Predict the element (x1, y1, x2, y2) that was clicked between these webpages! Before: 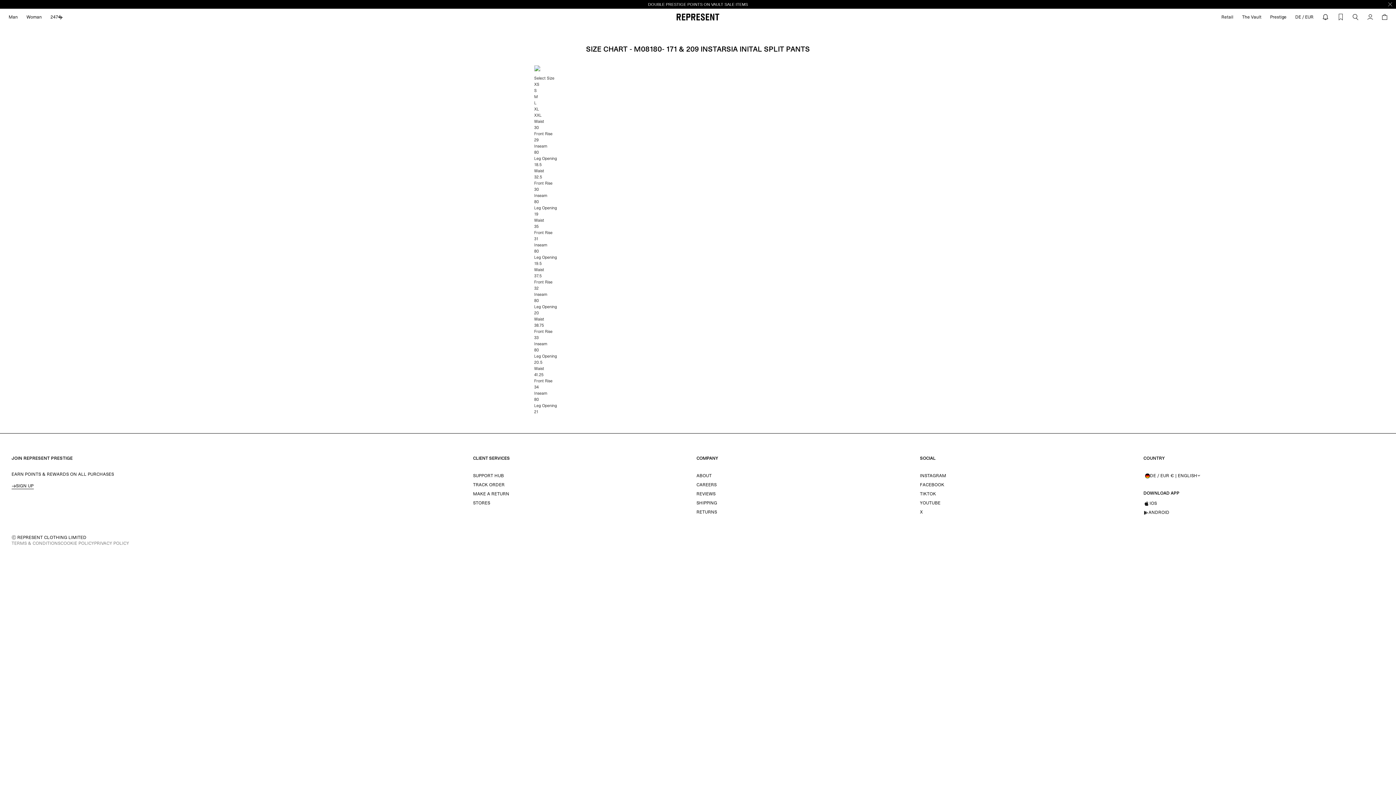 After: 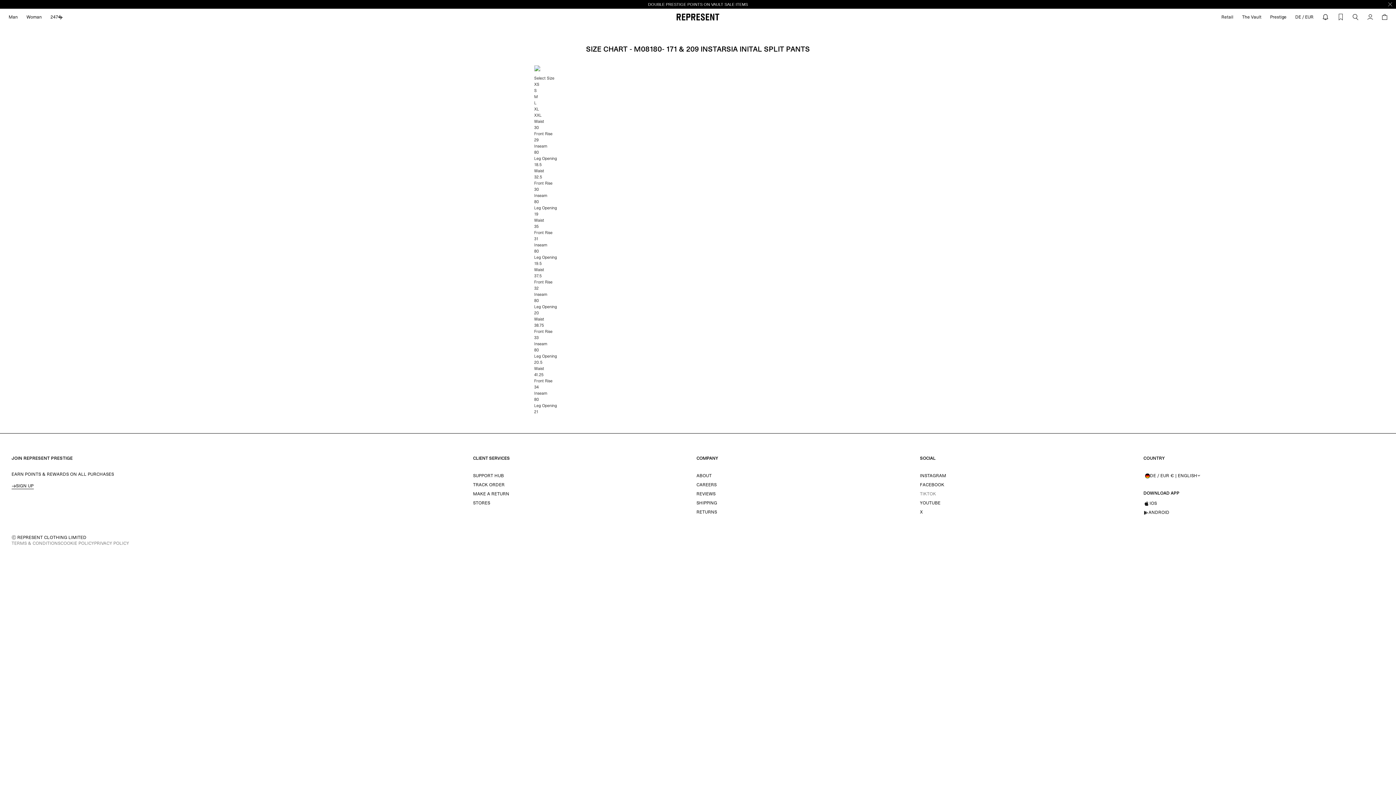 Action: bbox: (920, 489, 936, 498) label: TIKTOK